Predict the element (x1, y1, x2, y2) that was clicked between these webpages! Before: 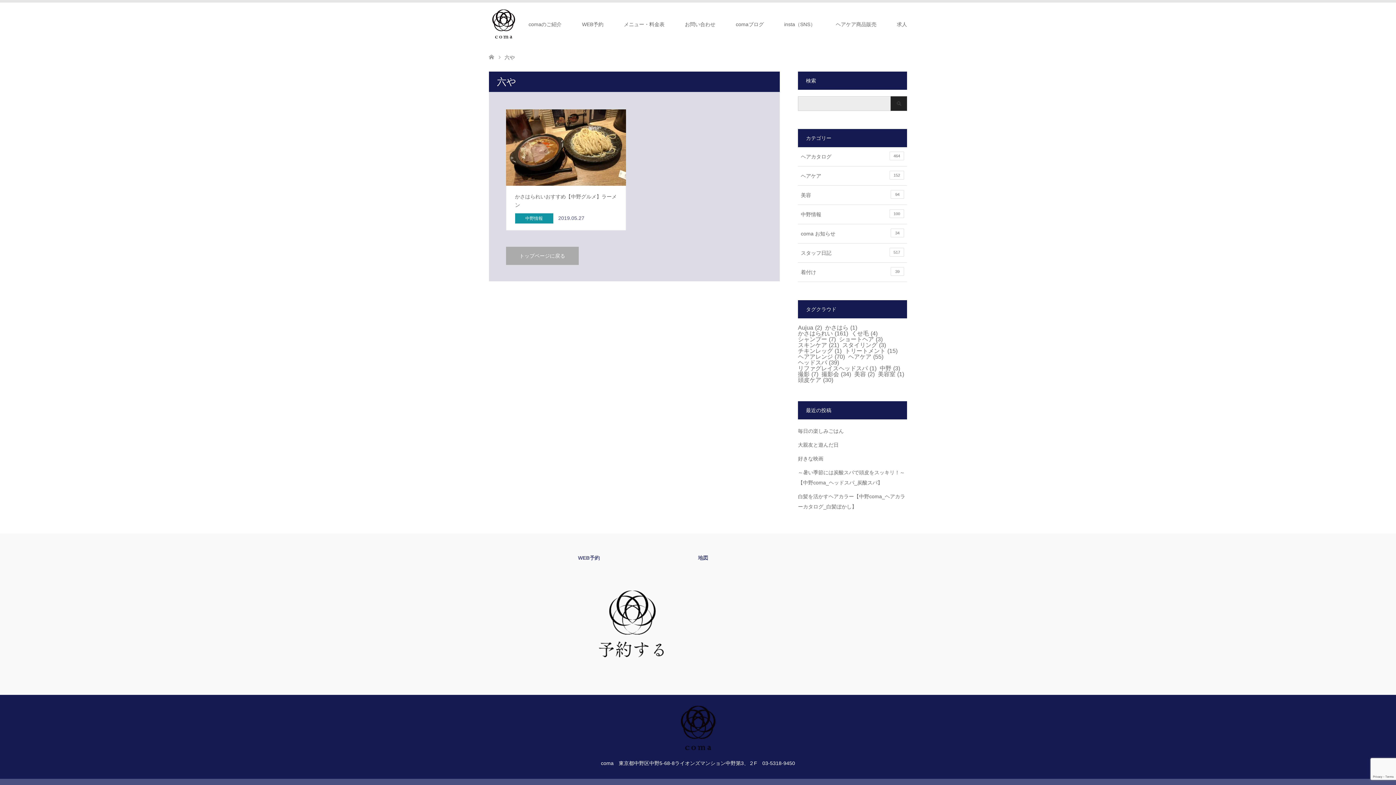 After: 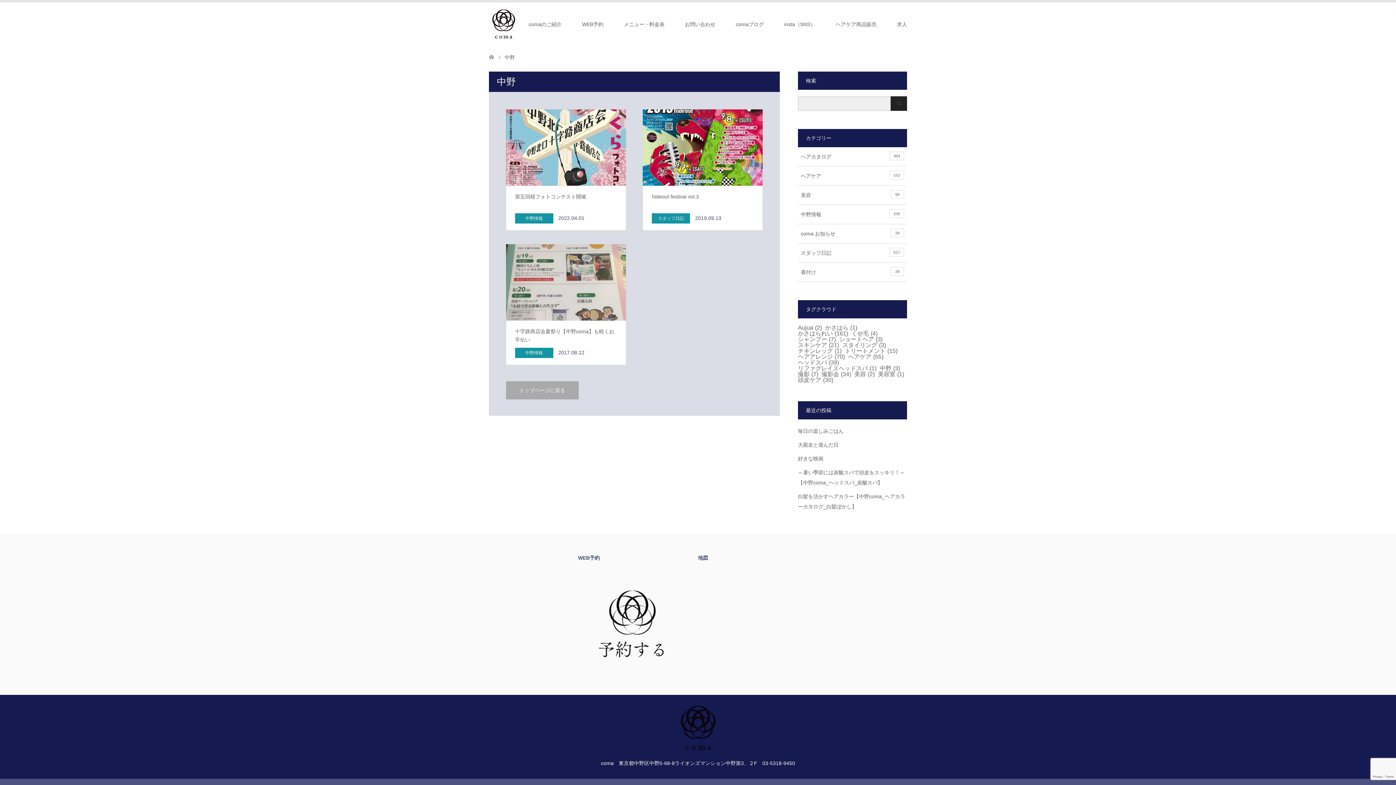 Action: bbox: (880, 365, 900, 371) label: 中野 (3個の項目)